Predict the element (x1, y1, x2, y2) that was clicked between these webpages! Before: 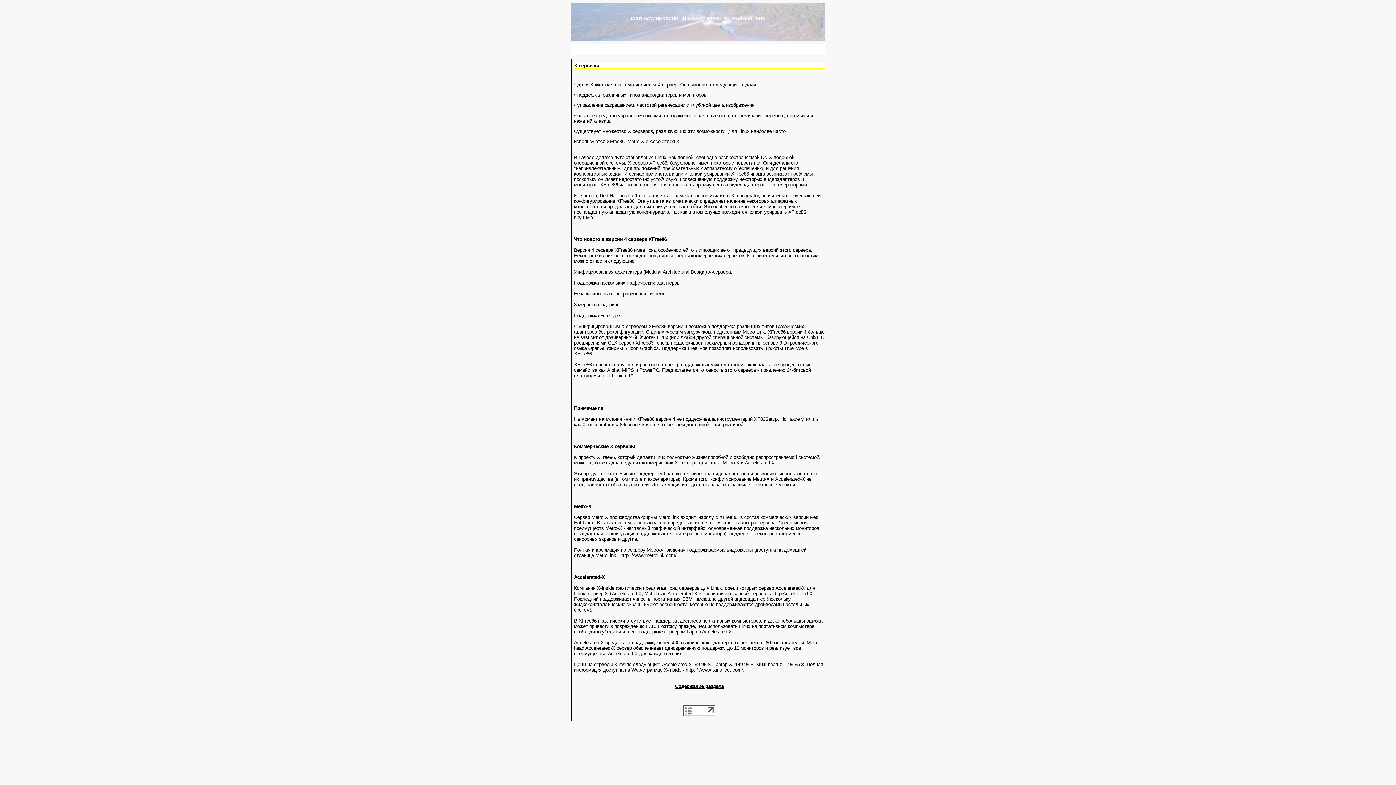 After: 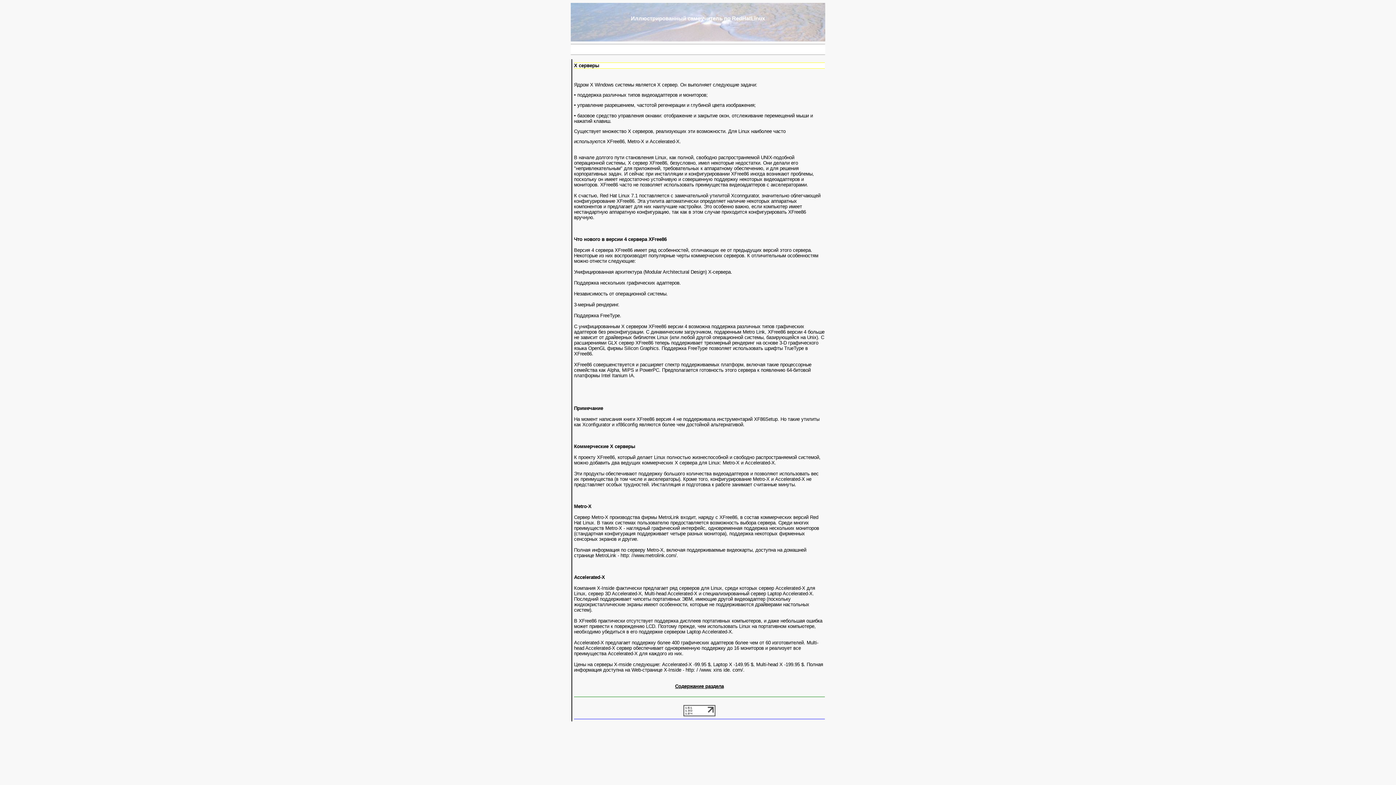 Action: bbox: (683, 712, 715, 717)